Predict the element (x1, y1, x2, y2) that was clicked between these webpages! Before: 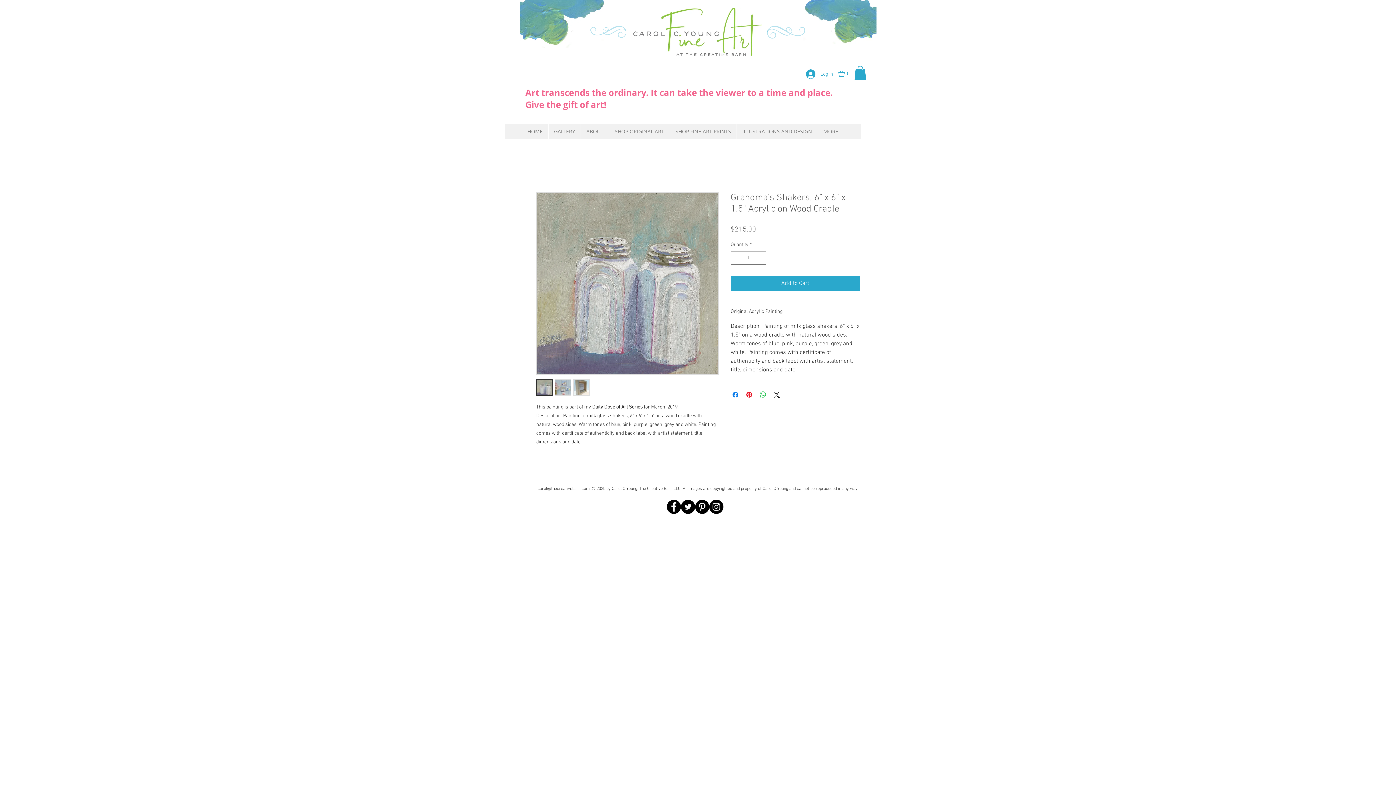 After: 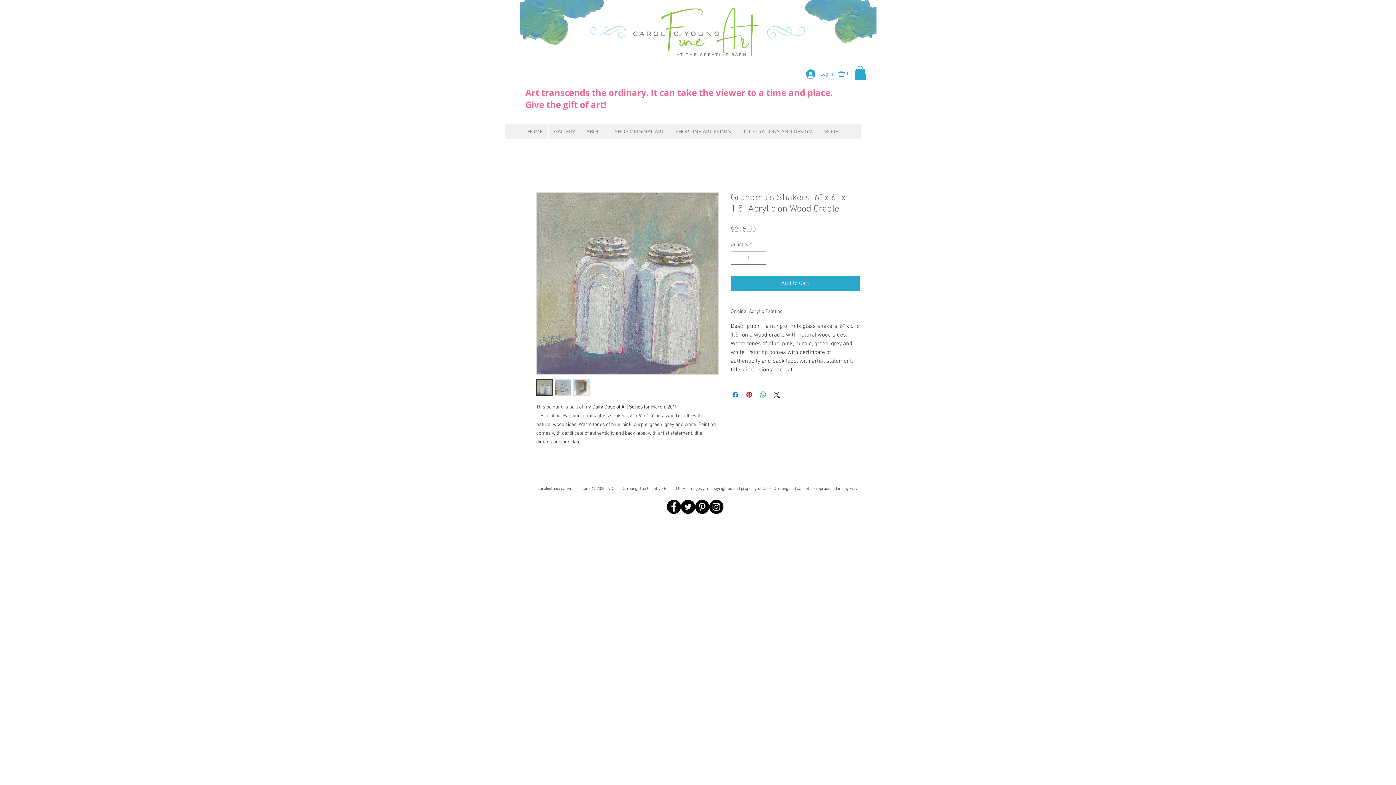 Action: label: Facebook - Black Circle bbox: (666, 500, 681, 514)